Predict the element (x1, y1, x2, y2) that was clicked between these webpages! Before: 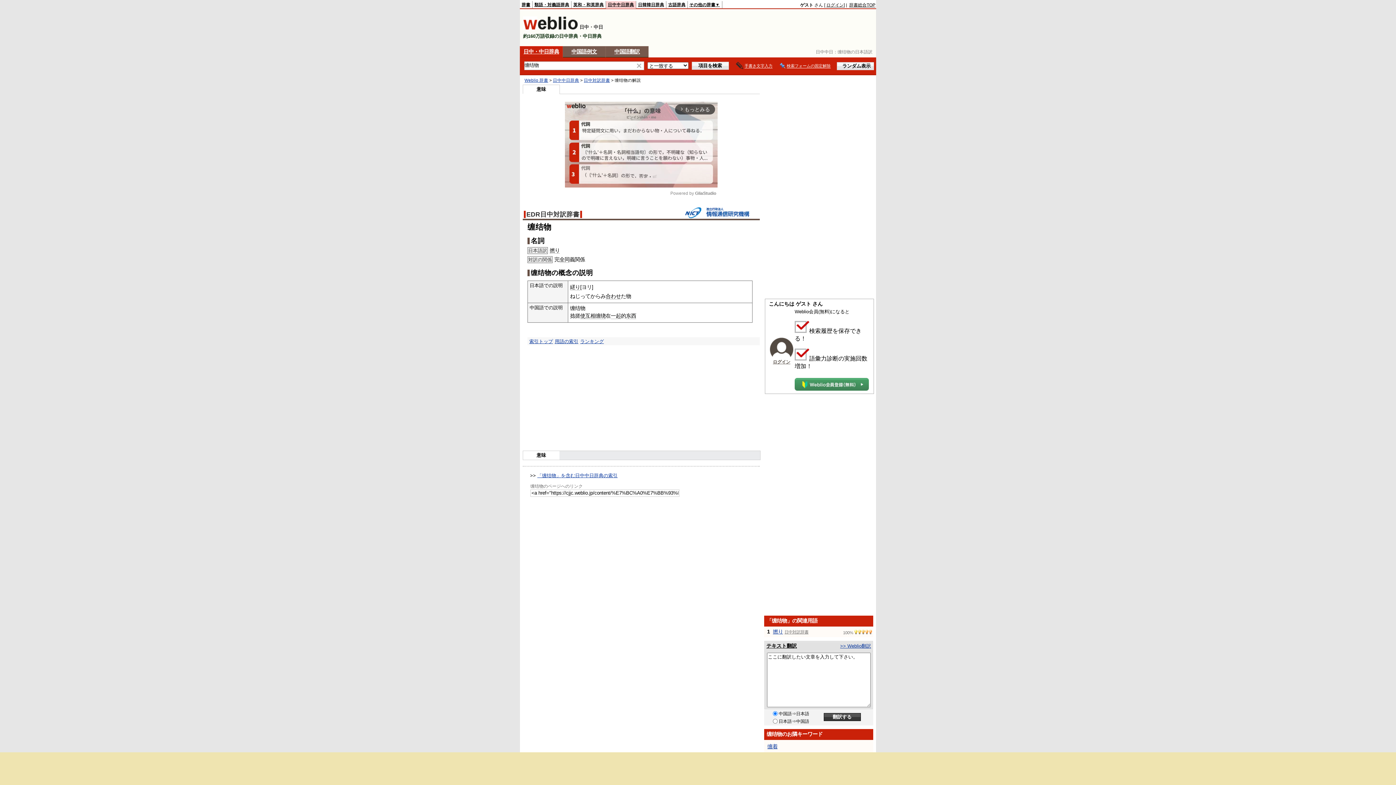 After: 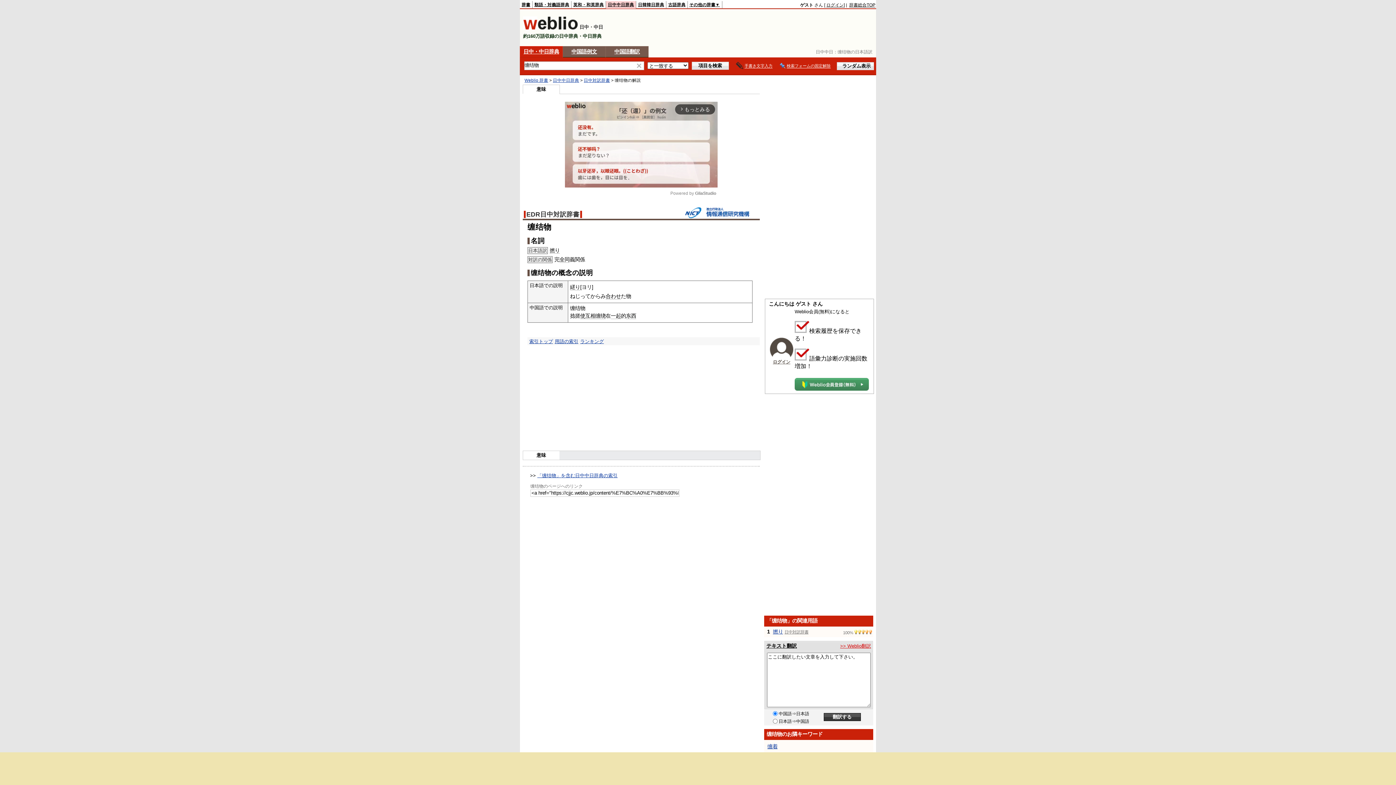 Action: label: >> Weblio翻訳 bbox: (840, 643, 871, 649)